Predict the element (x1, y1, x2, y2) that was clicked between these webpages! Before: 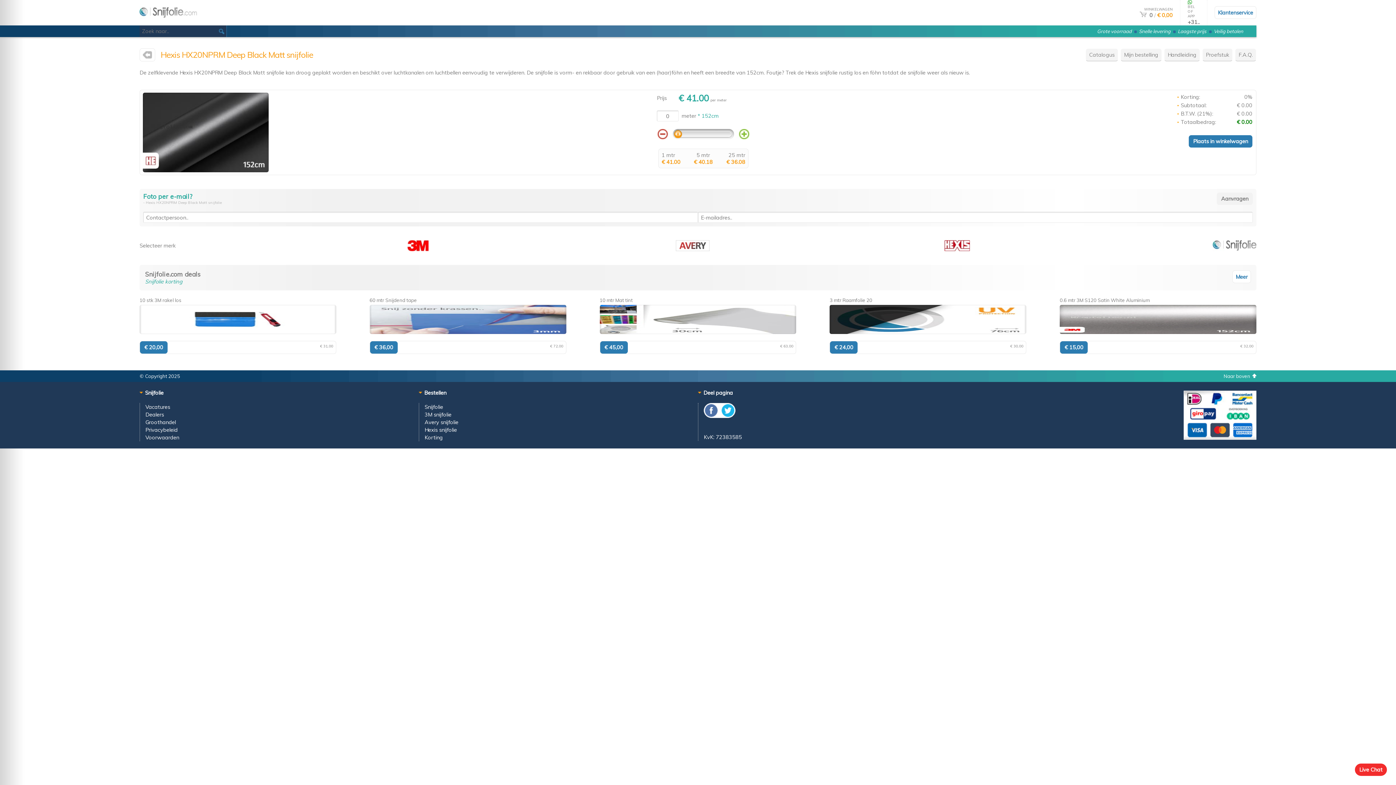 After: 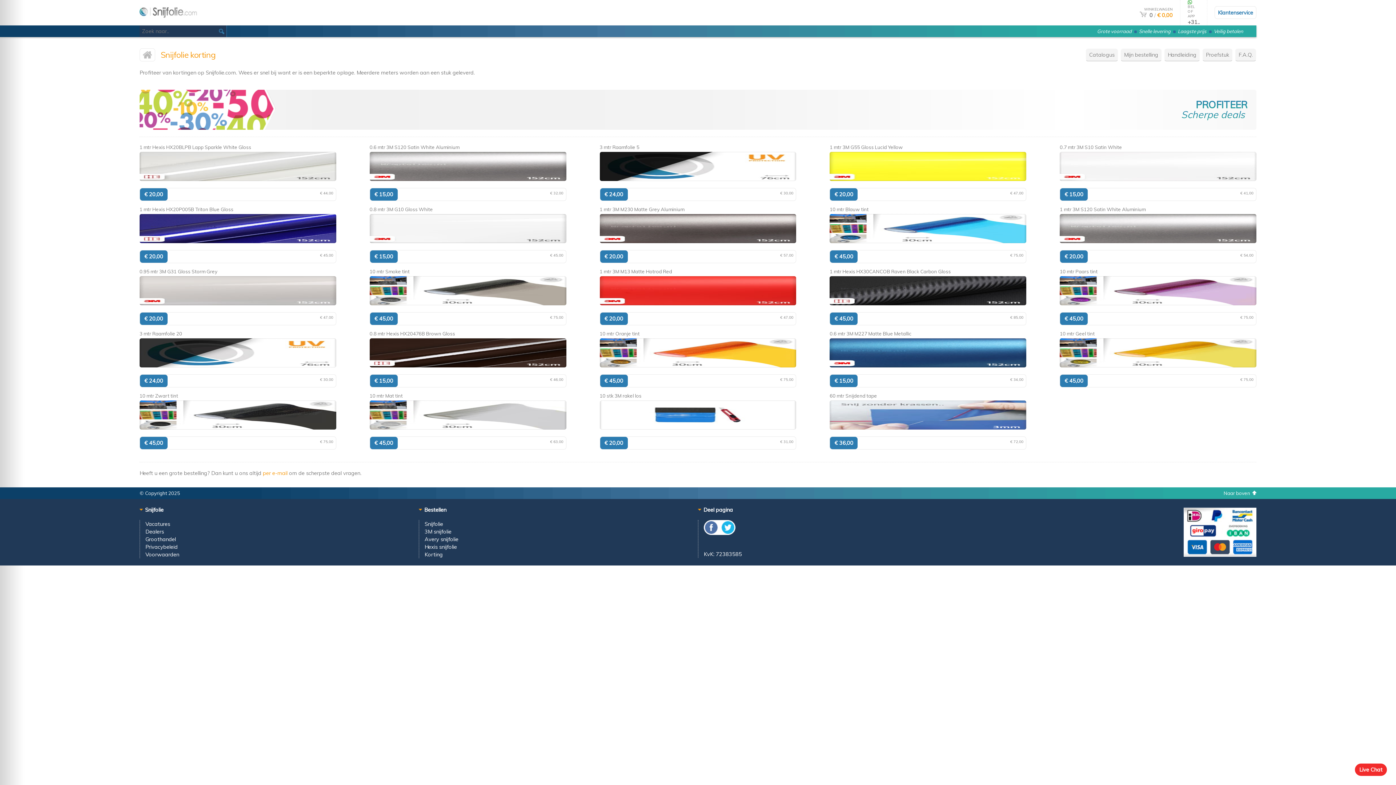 Action: label: Meer bbox: (1236, 273, 1248, 280)